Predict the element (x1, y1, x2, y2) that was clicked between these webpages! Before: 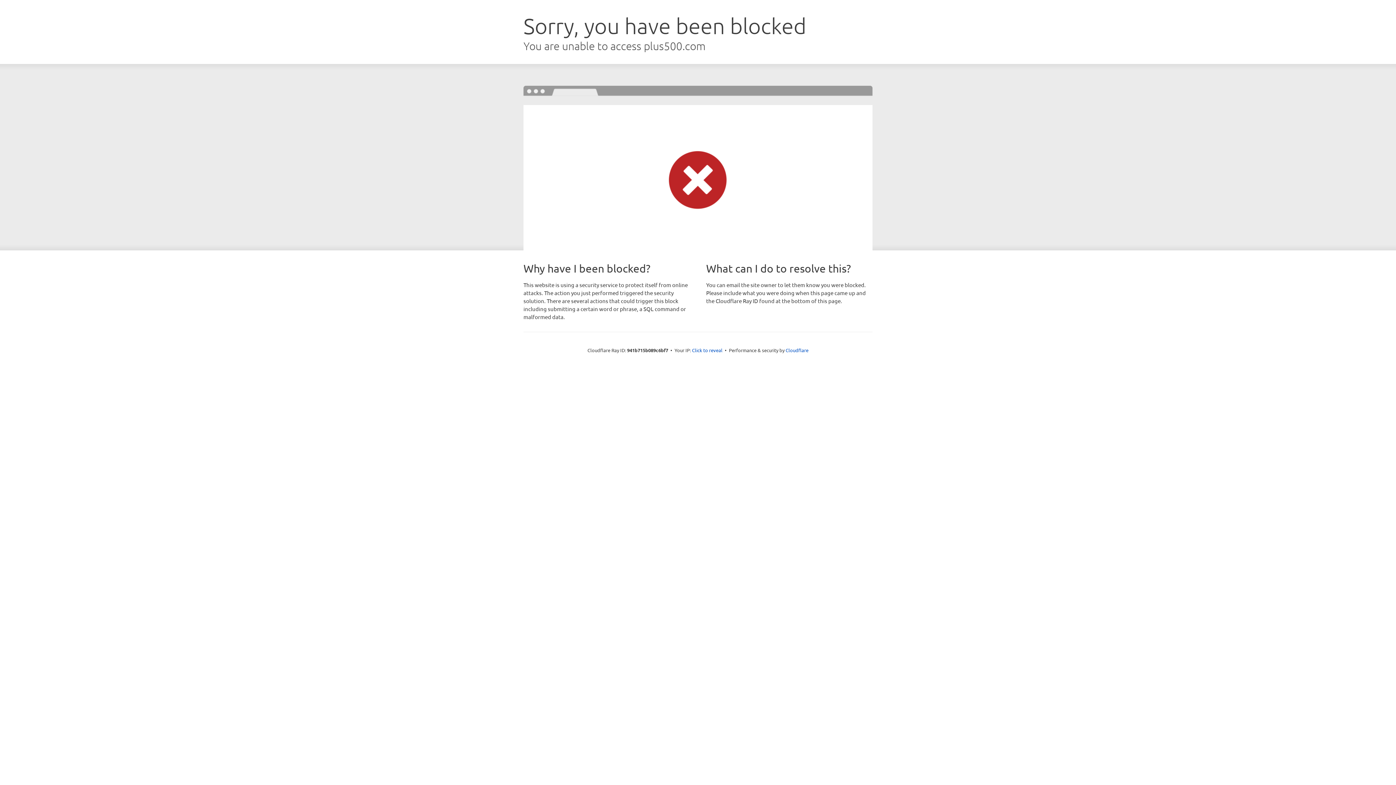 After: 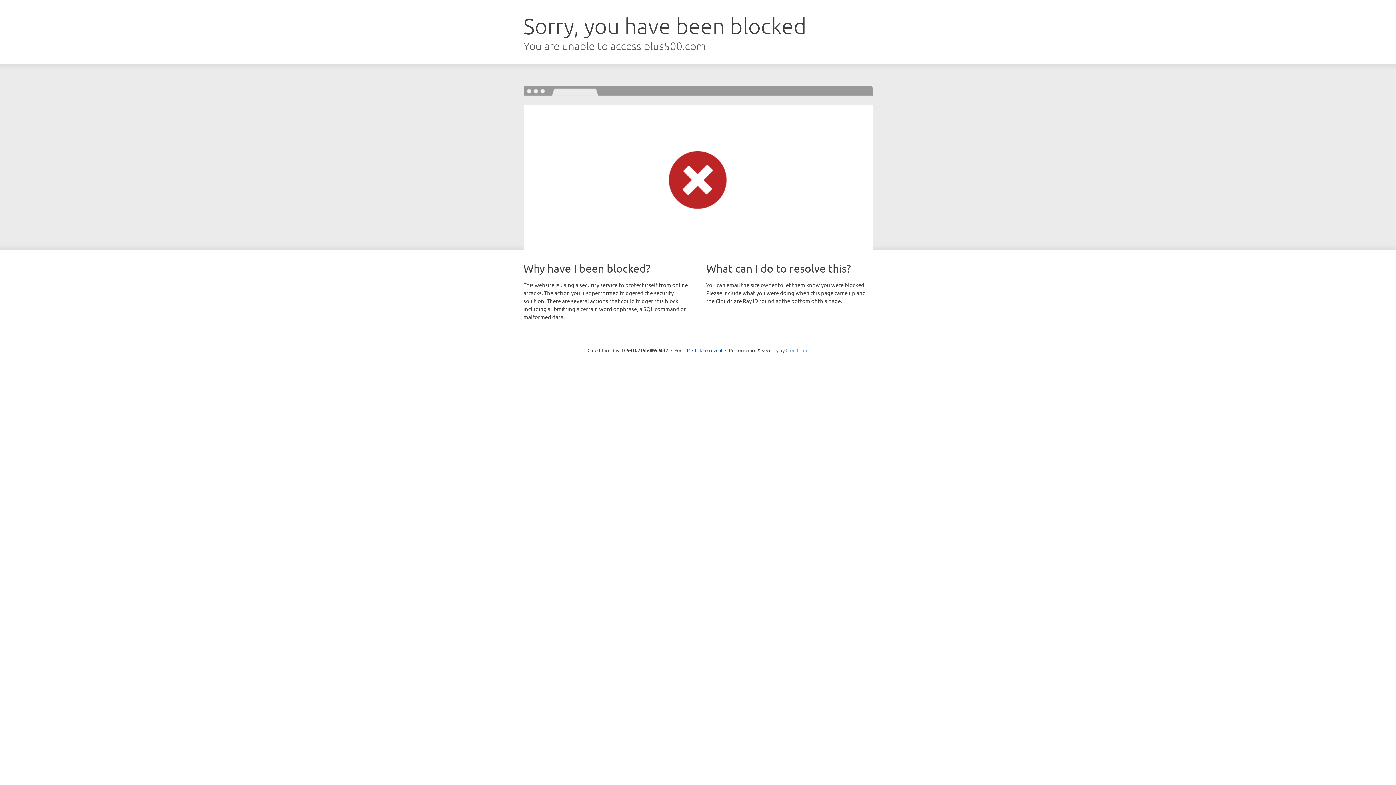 Action: label: Cloudflare bbox: (785, 347, 808, 353)